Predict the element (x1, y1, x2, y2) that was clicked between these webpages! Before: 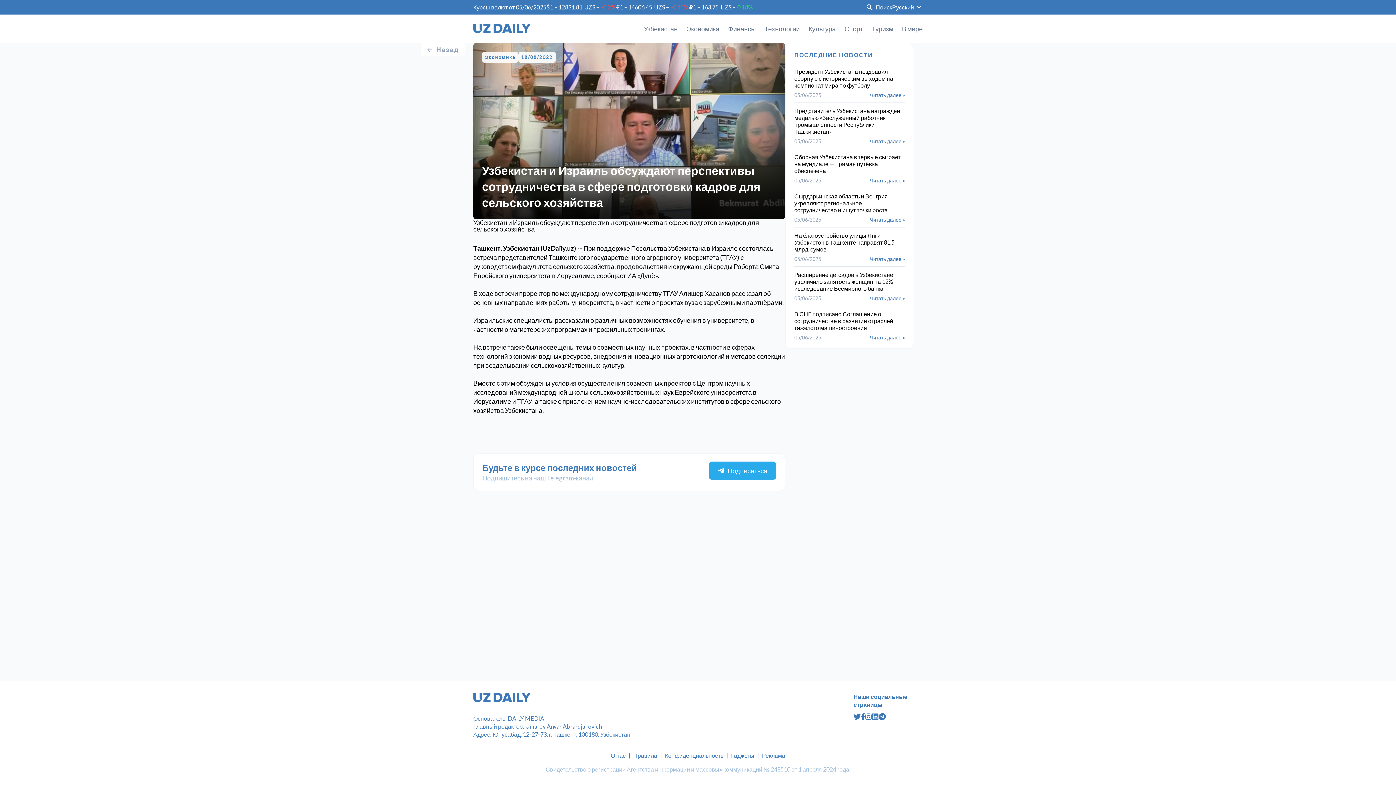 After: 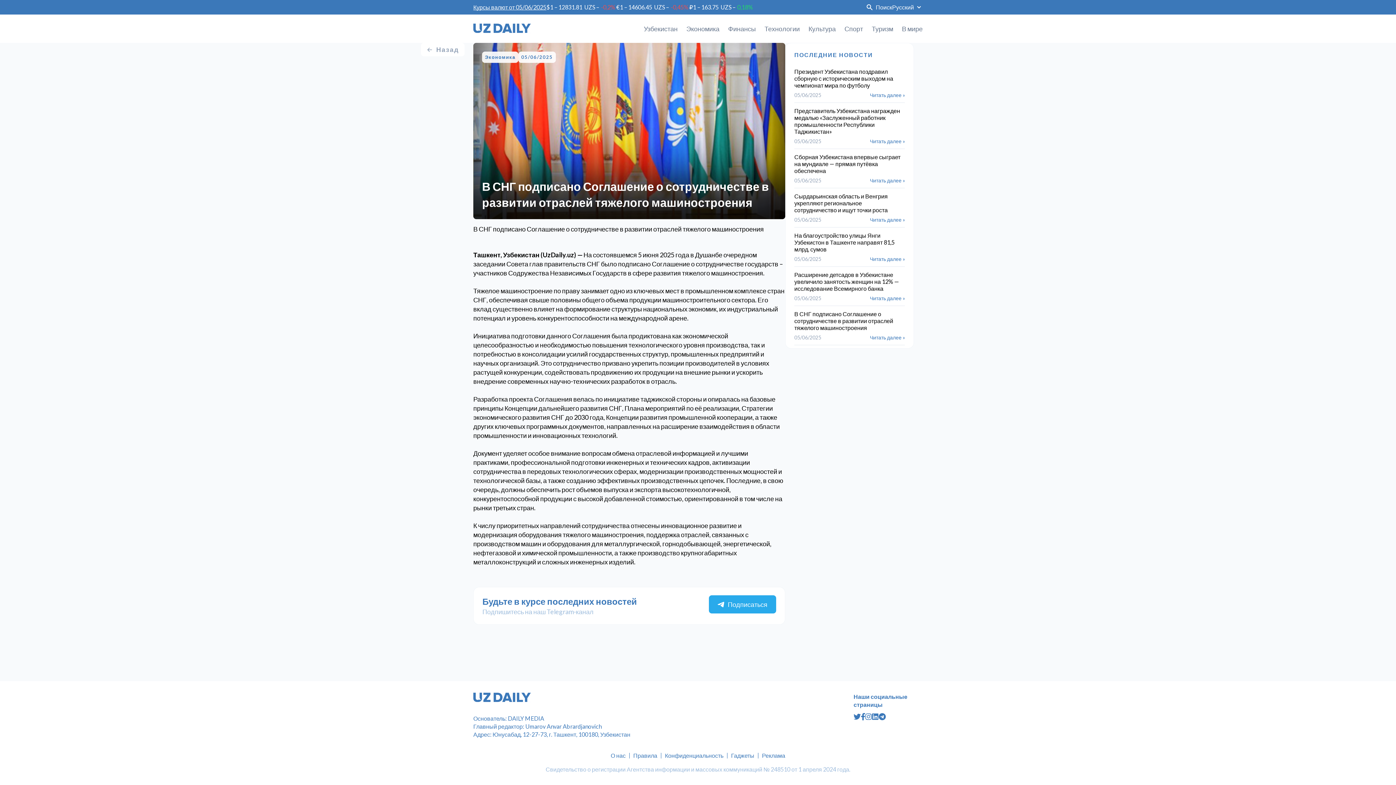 Action: bbox: (870, 334, 905, 340) label: Читать далее »